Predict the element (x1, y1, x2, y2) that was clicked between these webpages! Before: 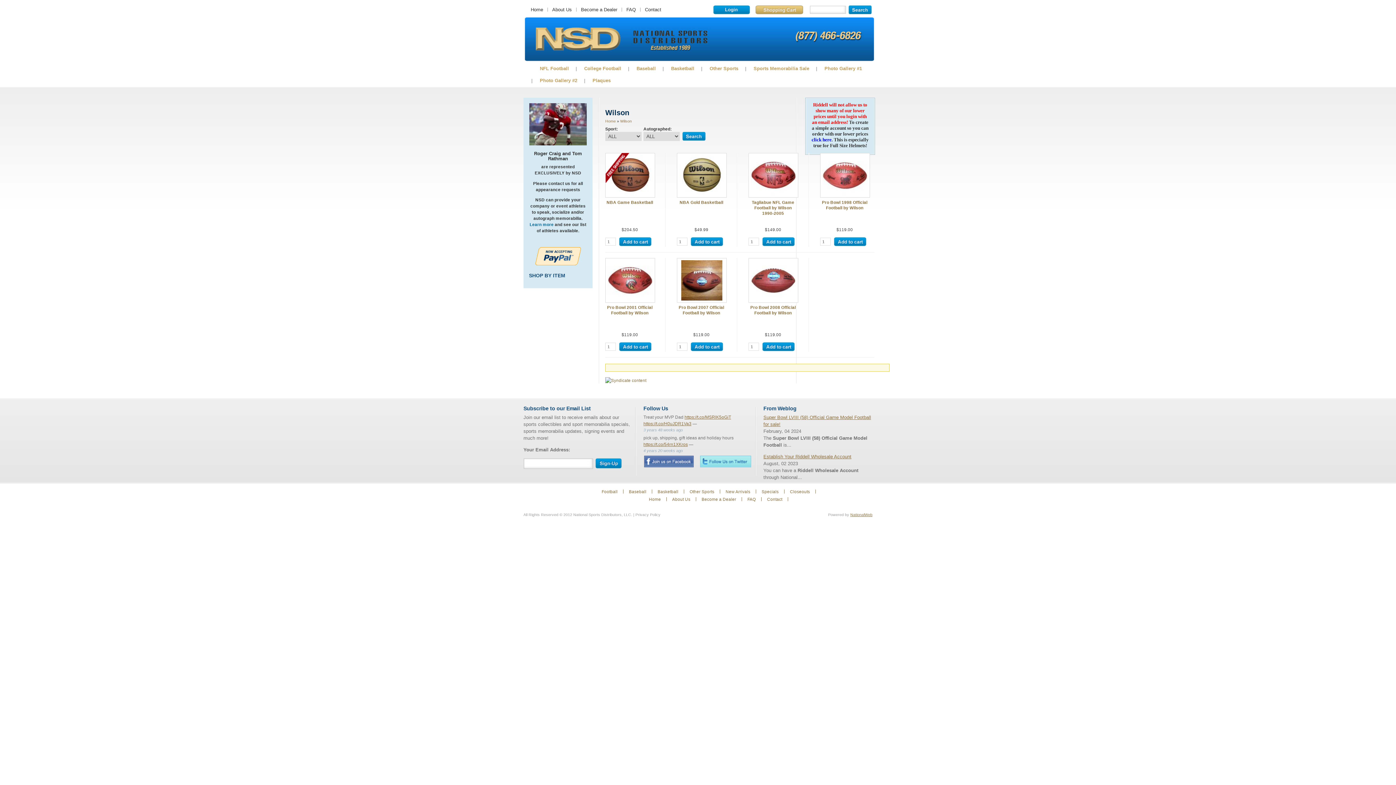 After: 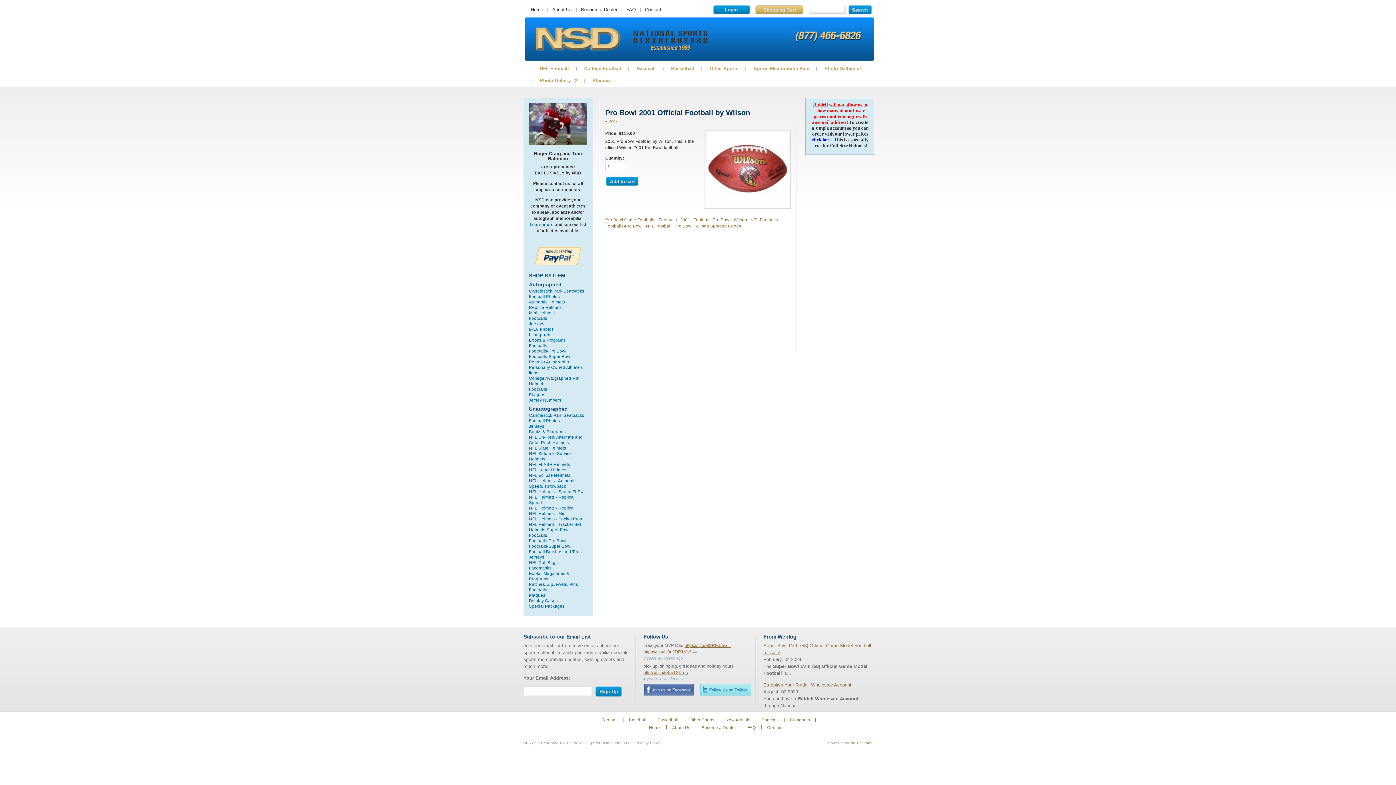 Action: bbox: (607, 305, 652, 315) label: Pro Bowl 2001 Official Football by Wilson